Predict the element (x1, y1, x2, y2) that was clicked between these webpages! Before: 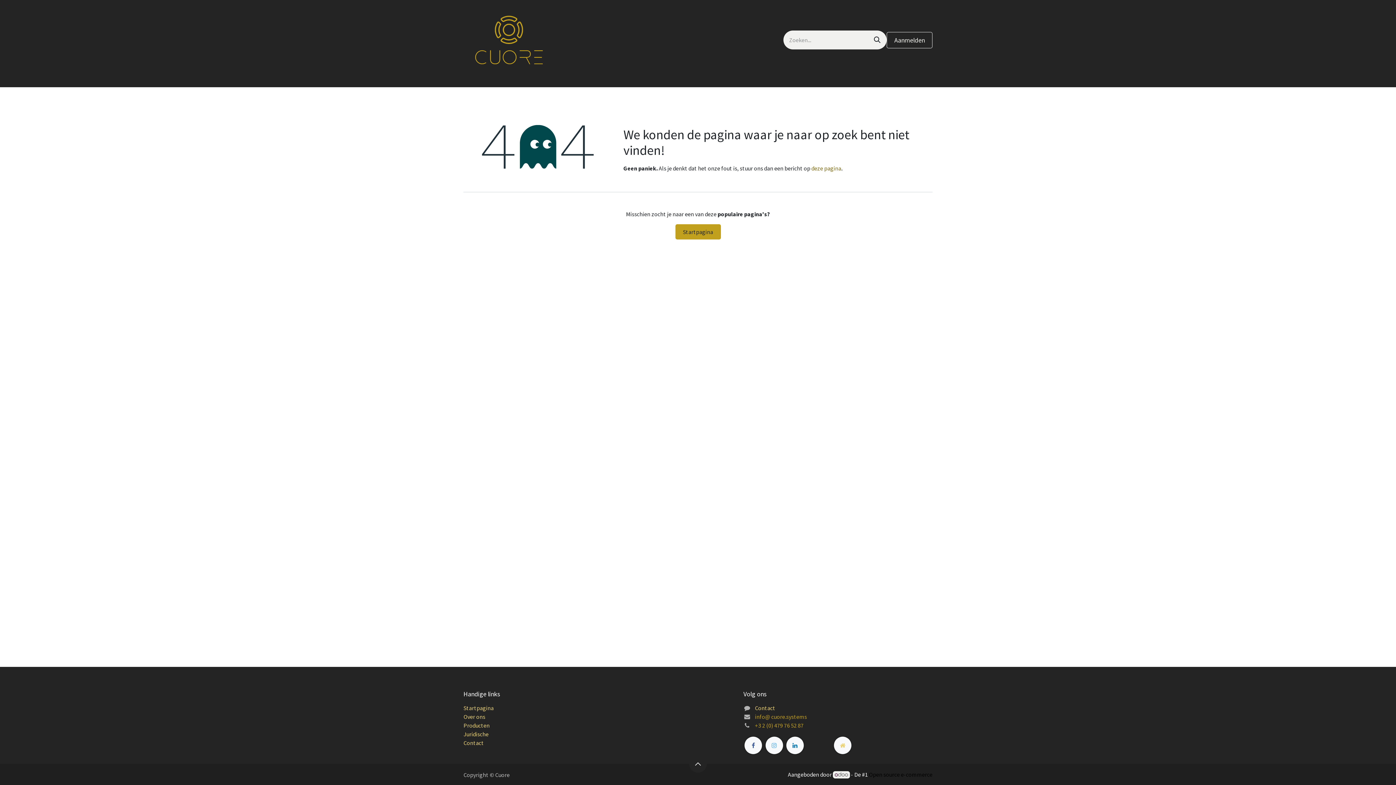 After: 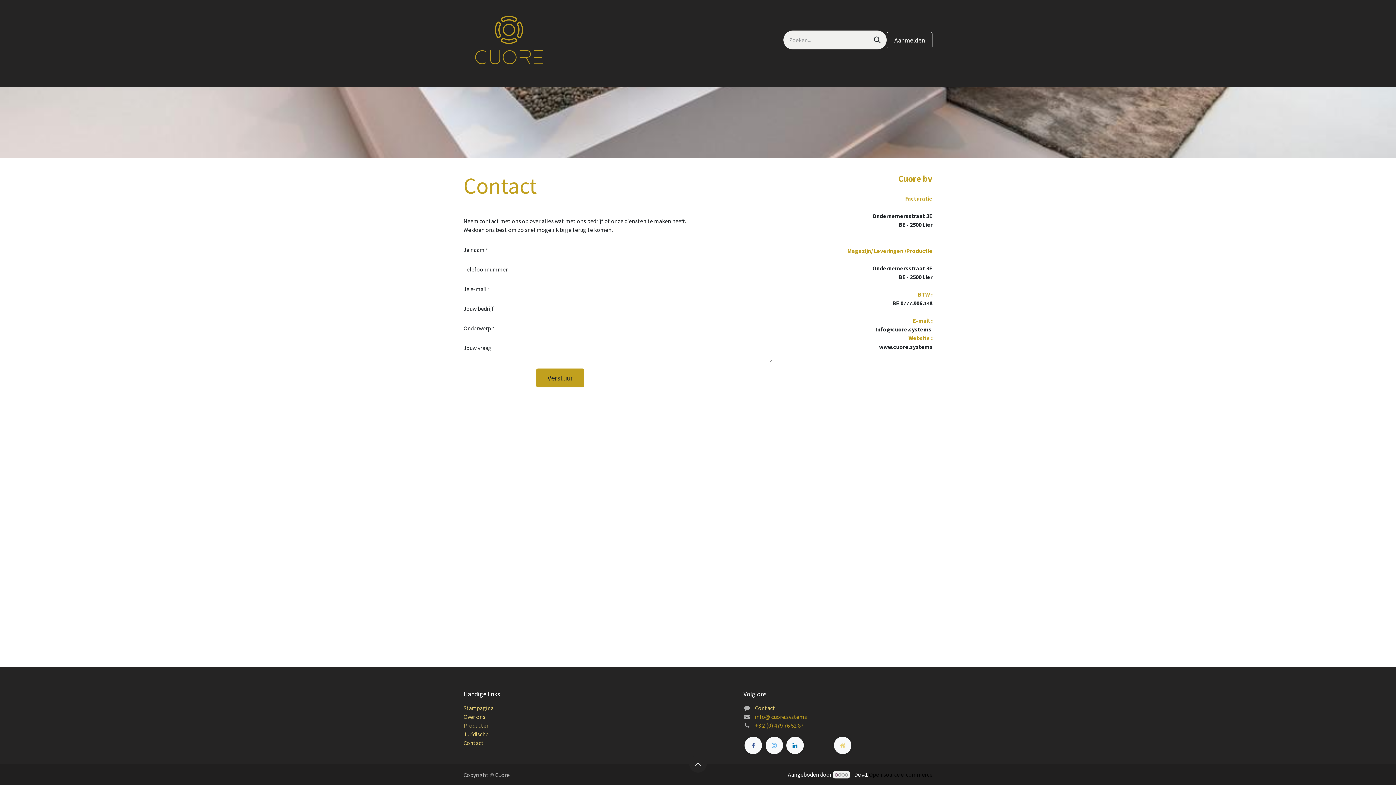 Action: bbox: (811, 164, 841, 172) label: deze pagina